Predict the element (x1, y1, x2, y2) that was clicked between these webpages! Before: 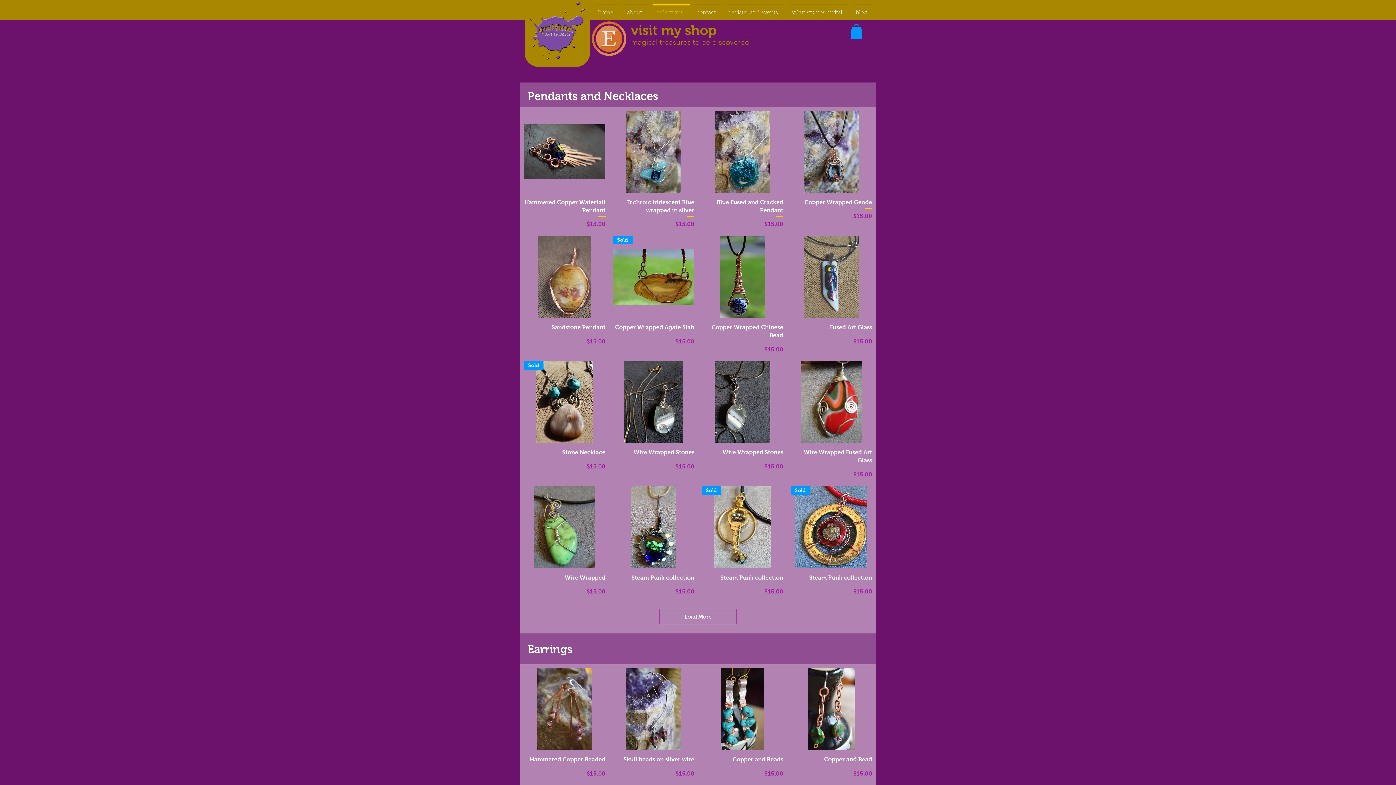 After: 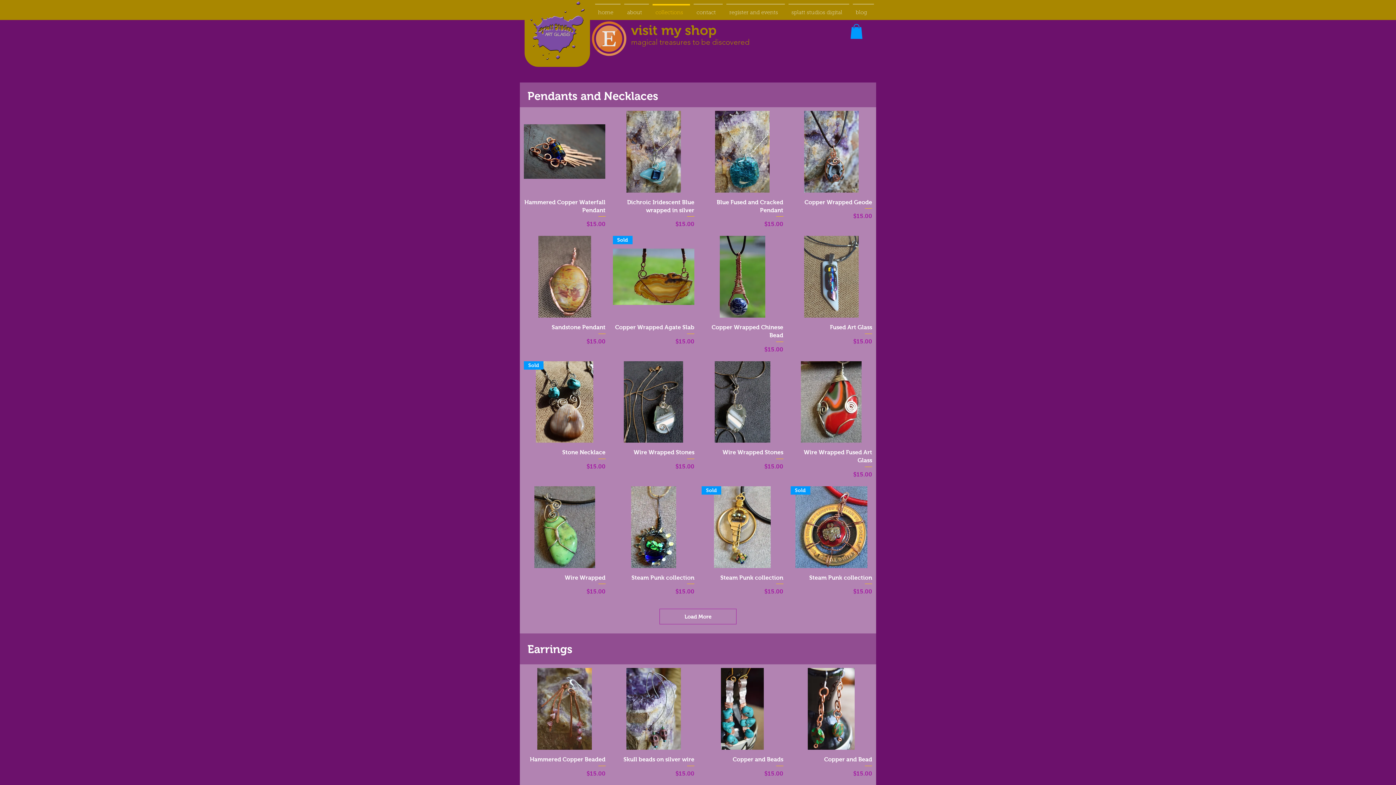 Action: bbox: (850, 24, 862, 38)